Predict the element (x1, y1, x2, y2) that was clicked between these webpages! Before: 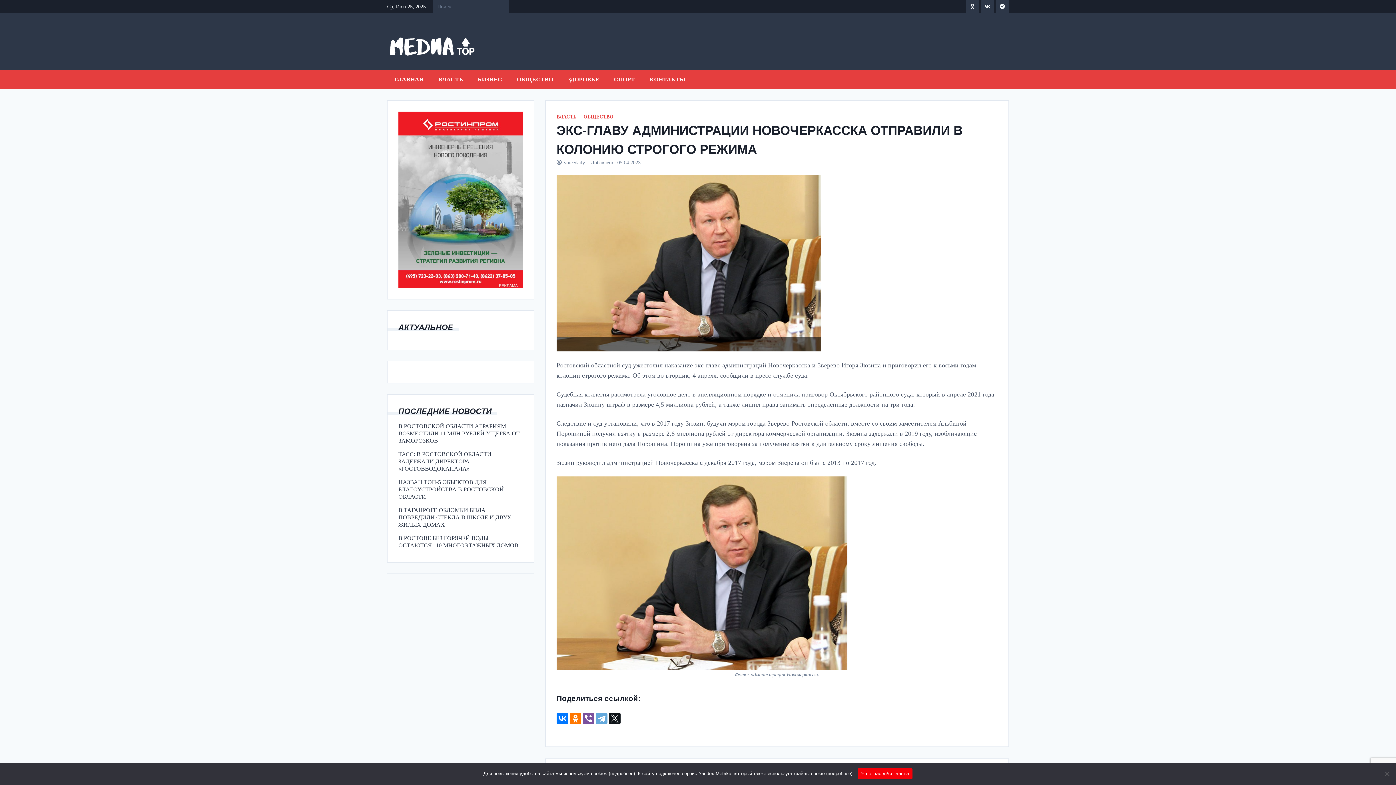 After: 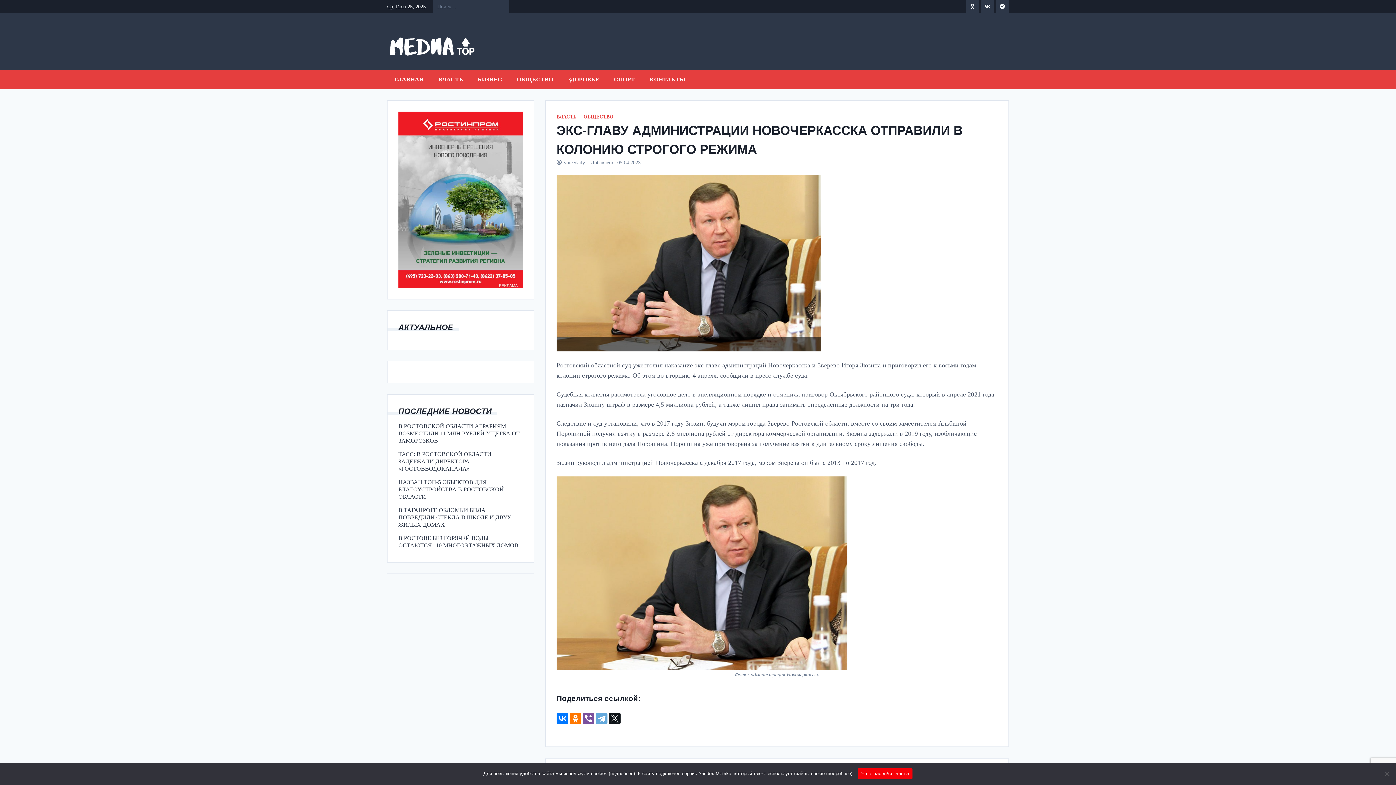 Action: bbox: (617, 159, 640, 165) label: 05.04.2023